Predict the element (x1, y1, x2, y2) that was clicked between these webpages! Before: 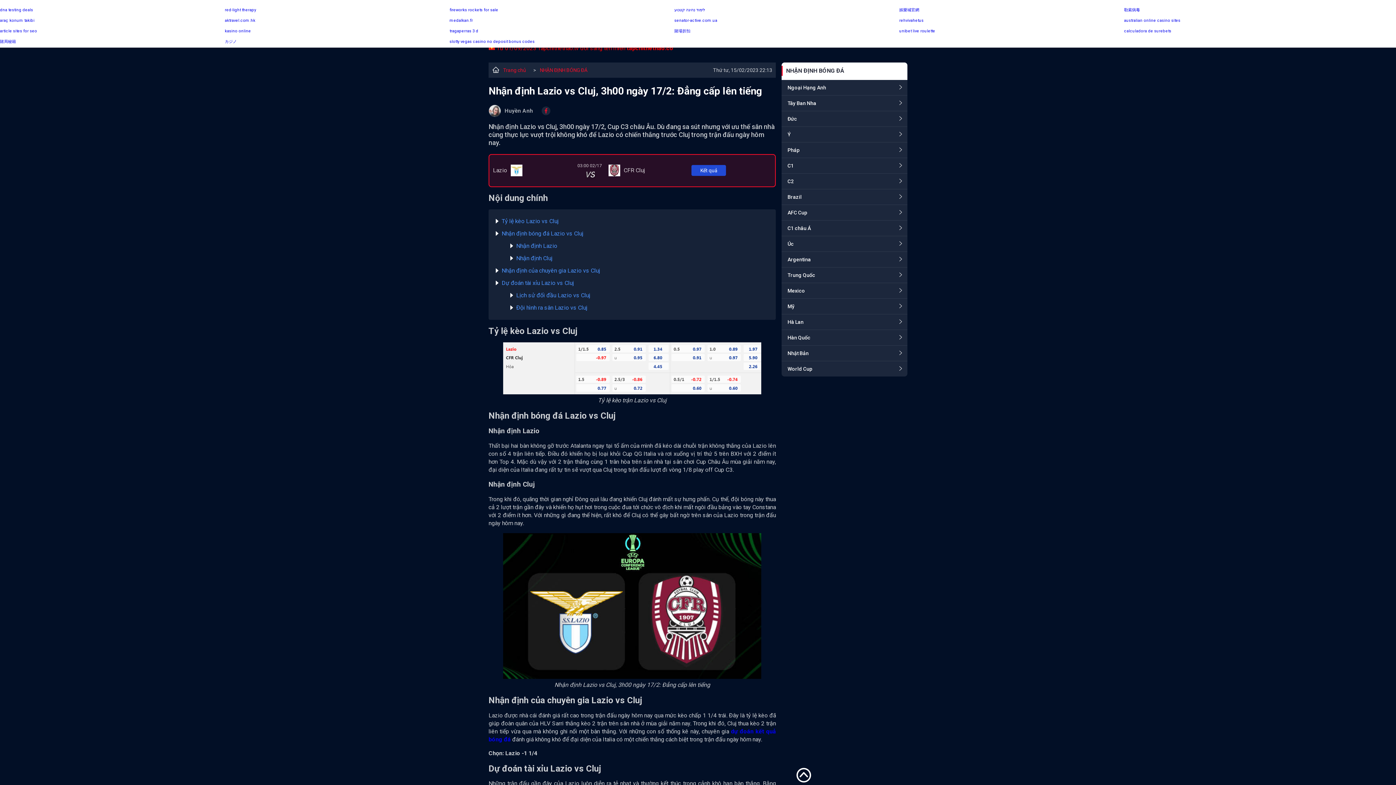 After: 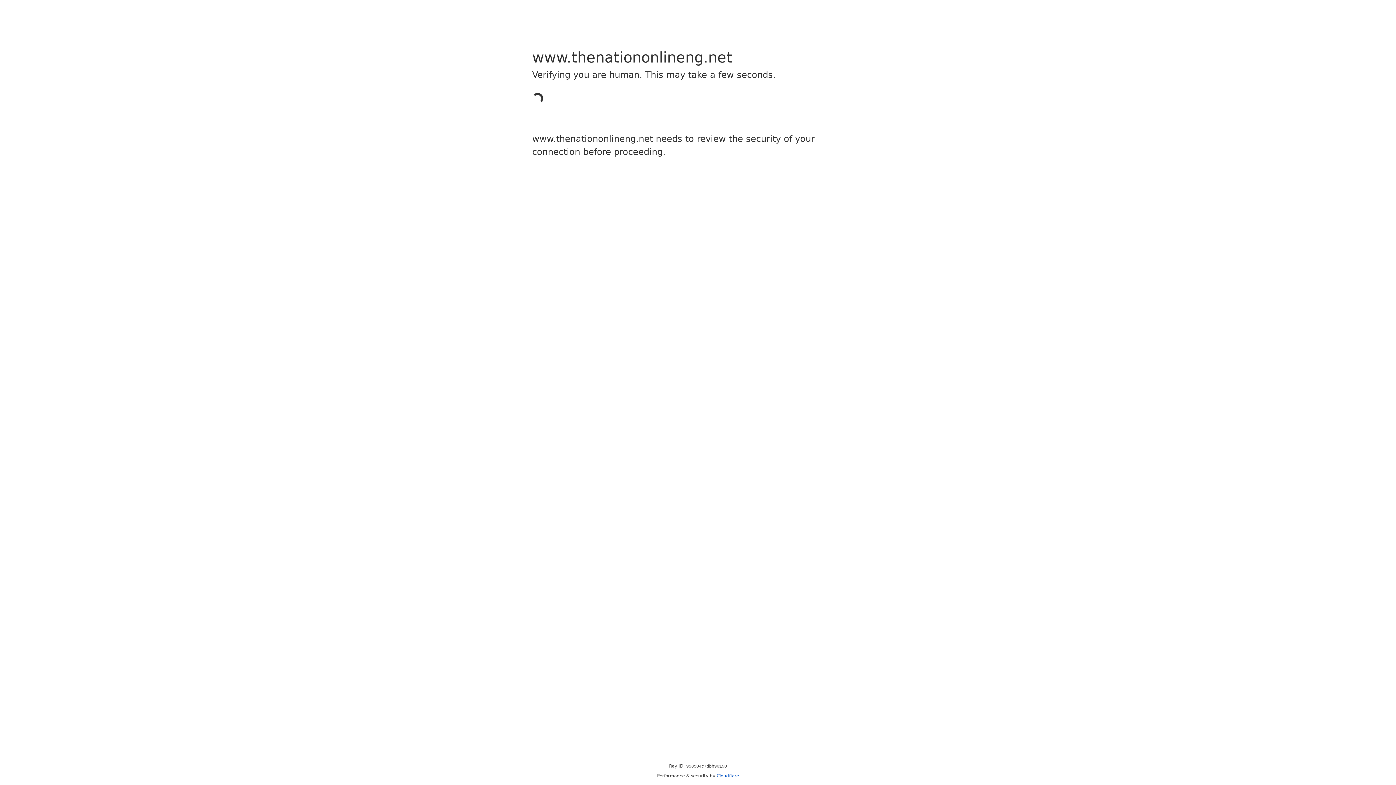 Action: bbox: (1124, 18, 1180, 22) label: australian online casino sites